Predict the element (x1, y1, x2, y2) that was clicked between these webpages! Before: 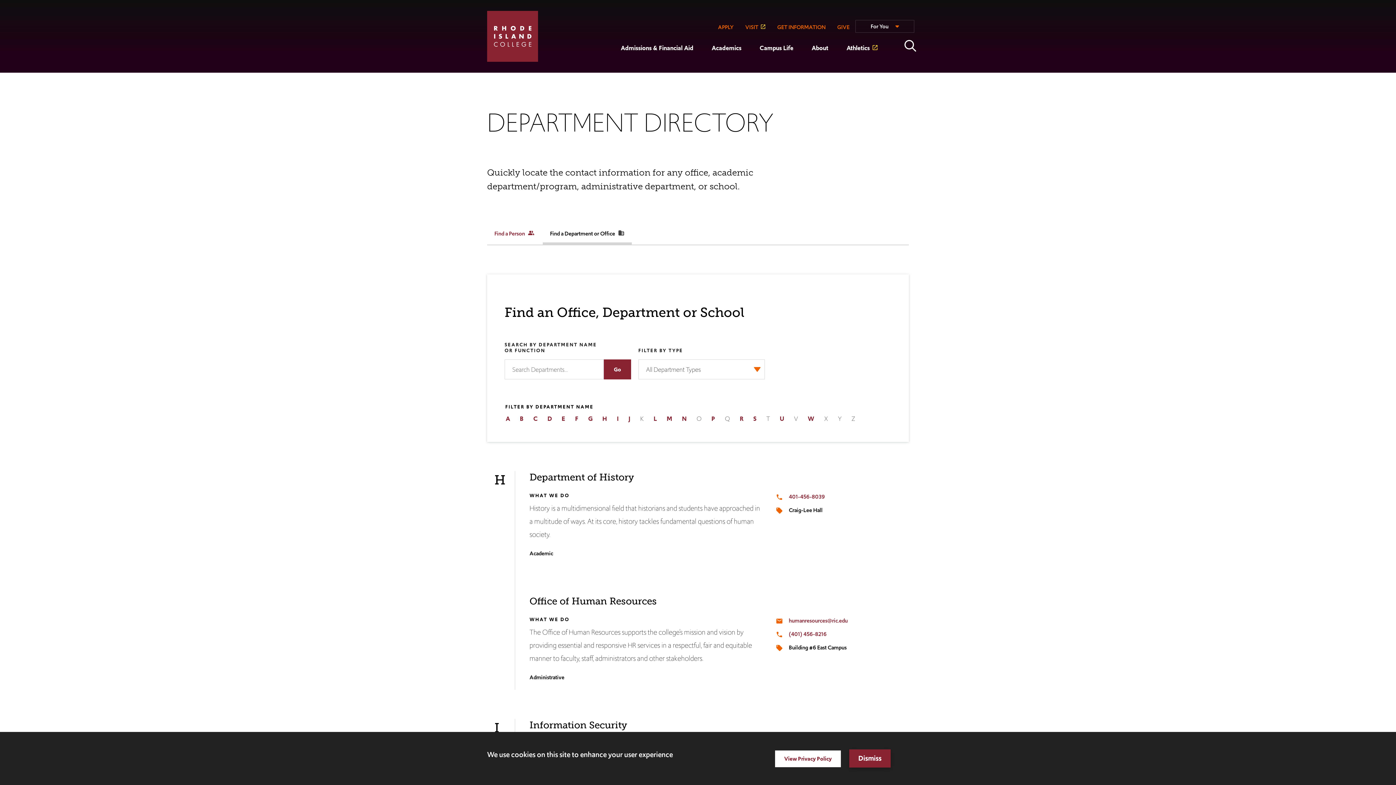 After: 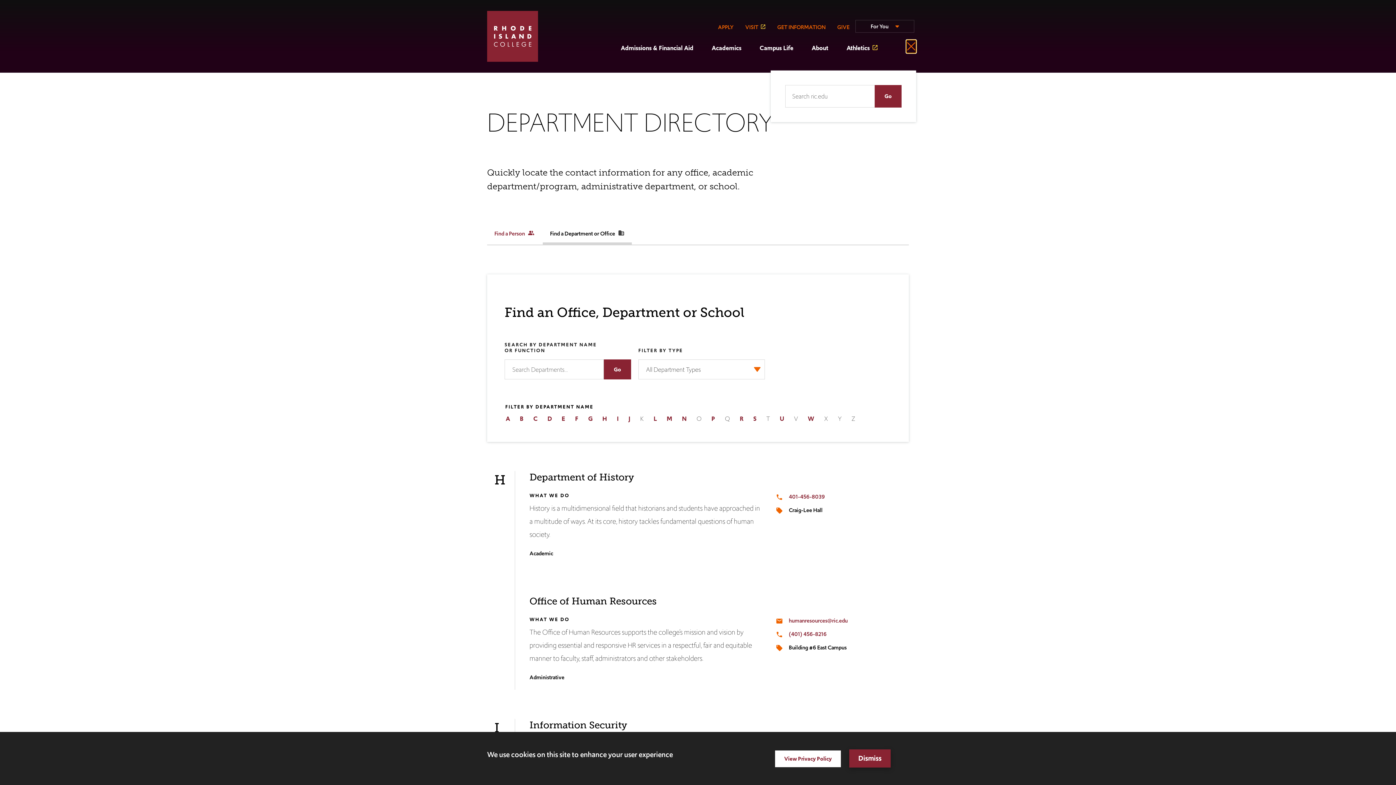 Action: label: Open the search panel bbox: (904, 40, 916, 51)